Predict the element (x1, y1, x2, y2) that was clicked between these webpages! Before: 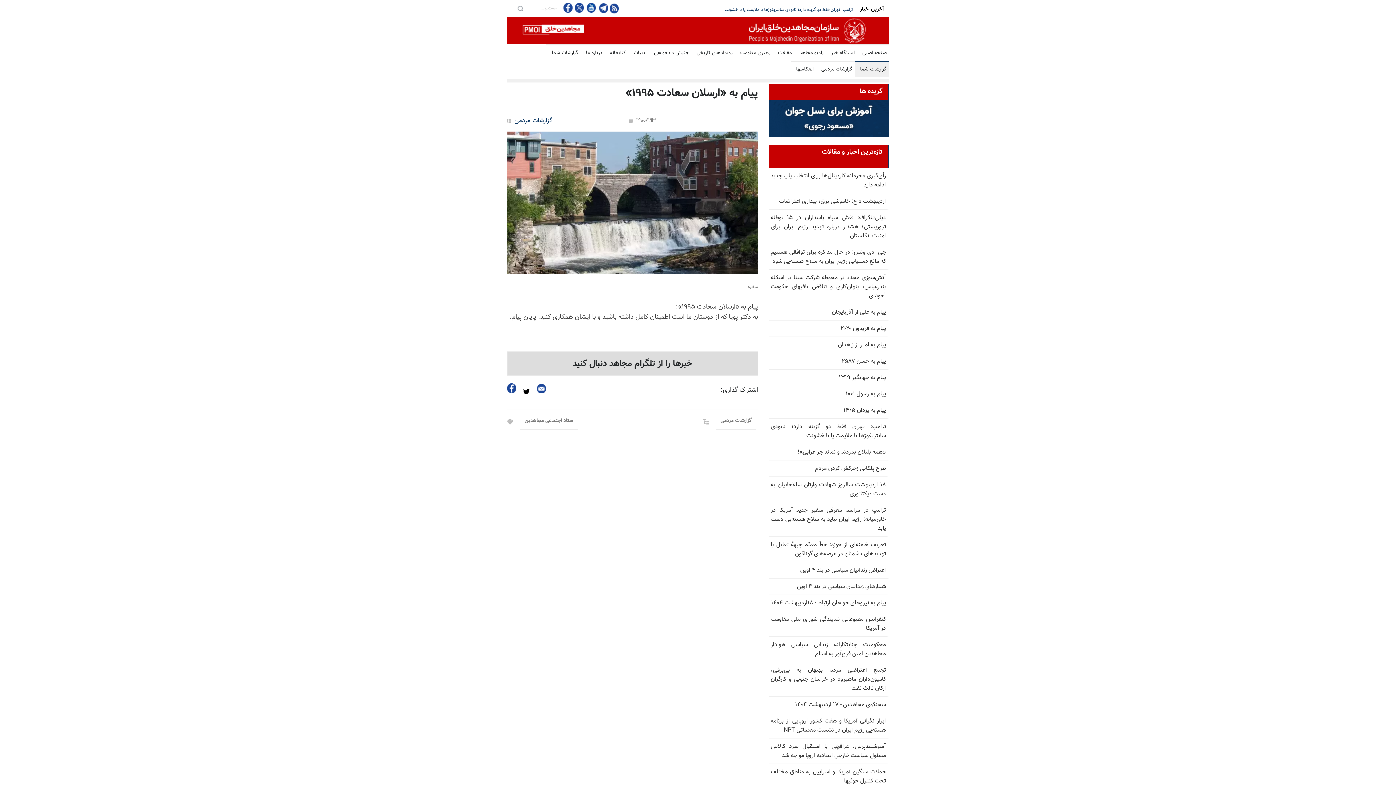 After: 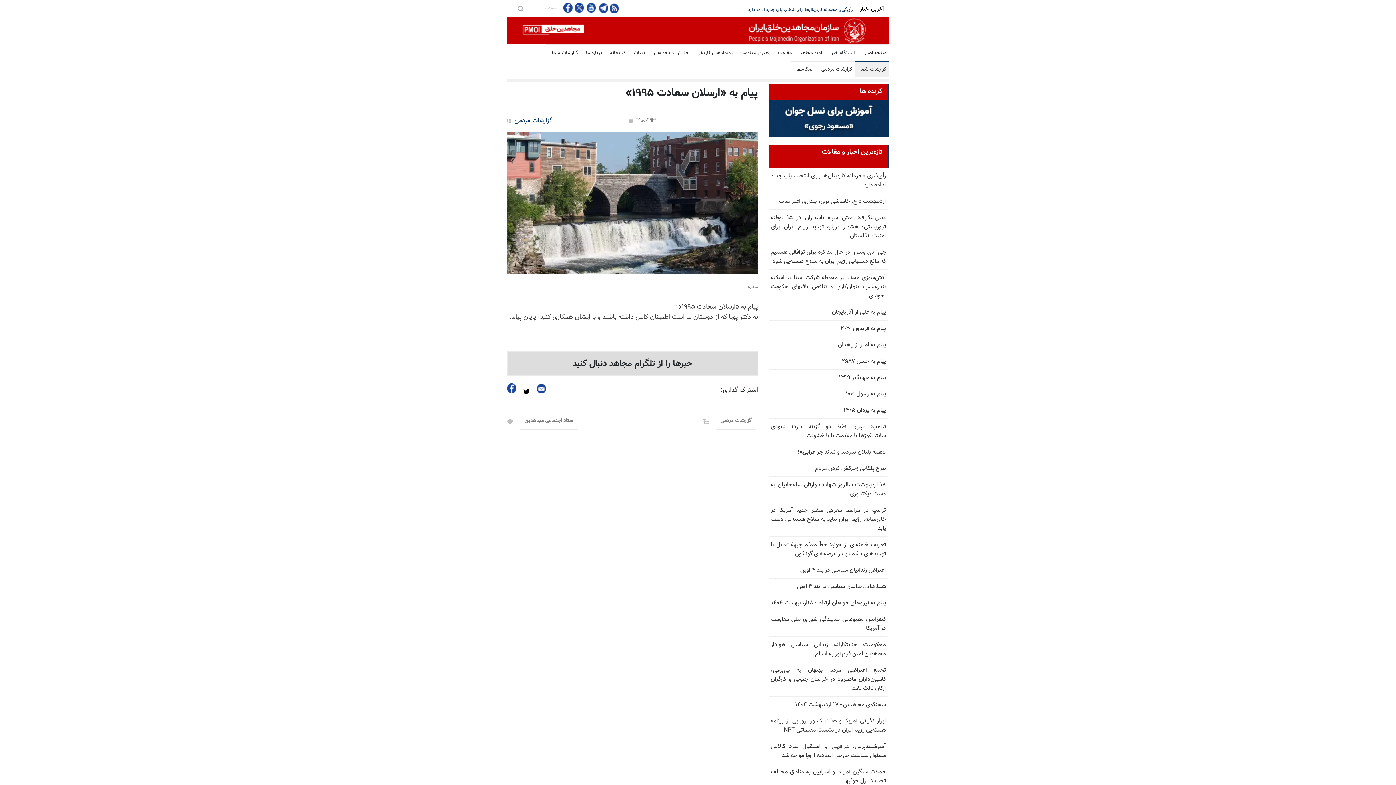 Action: bbox: (518, 394, 534, 402)